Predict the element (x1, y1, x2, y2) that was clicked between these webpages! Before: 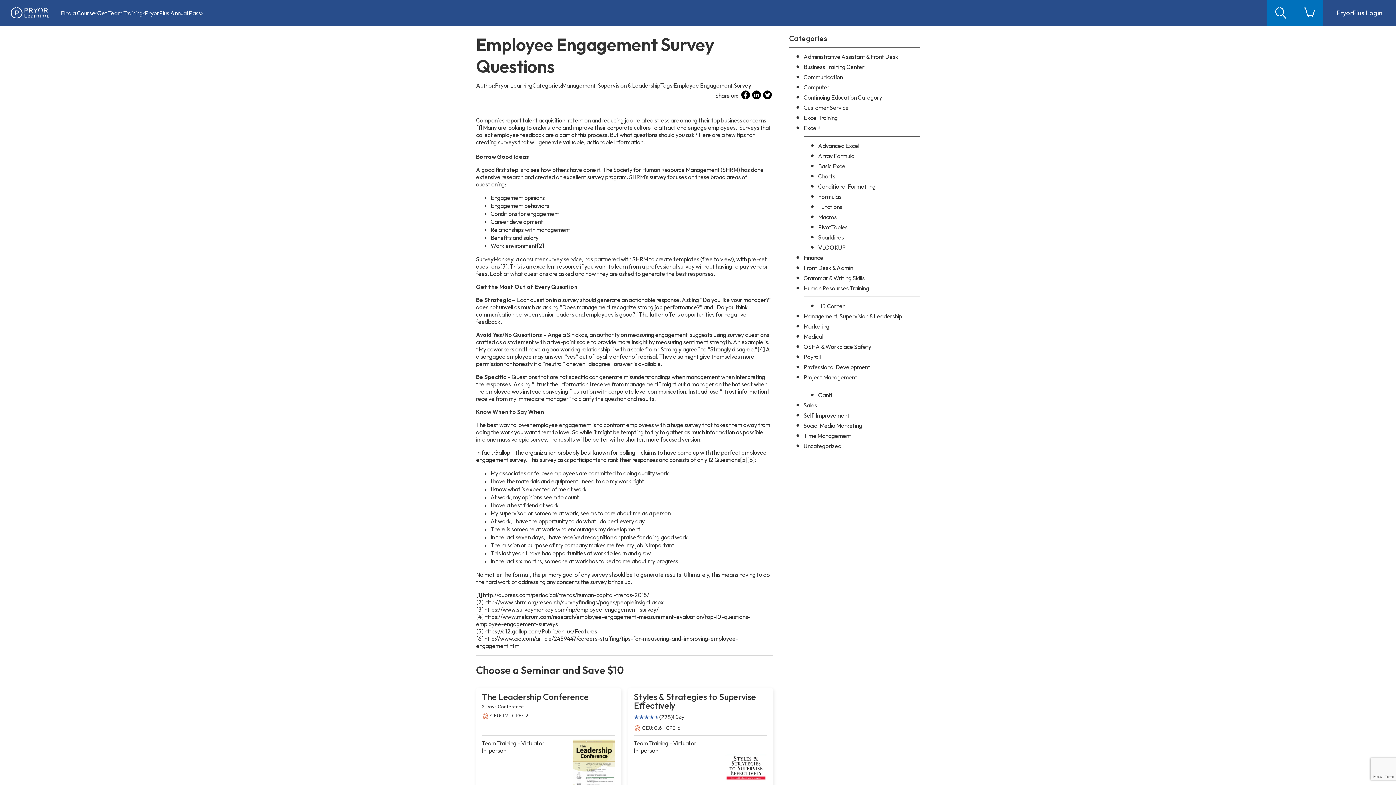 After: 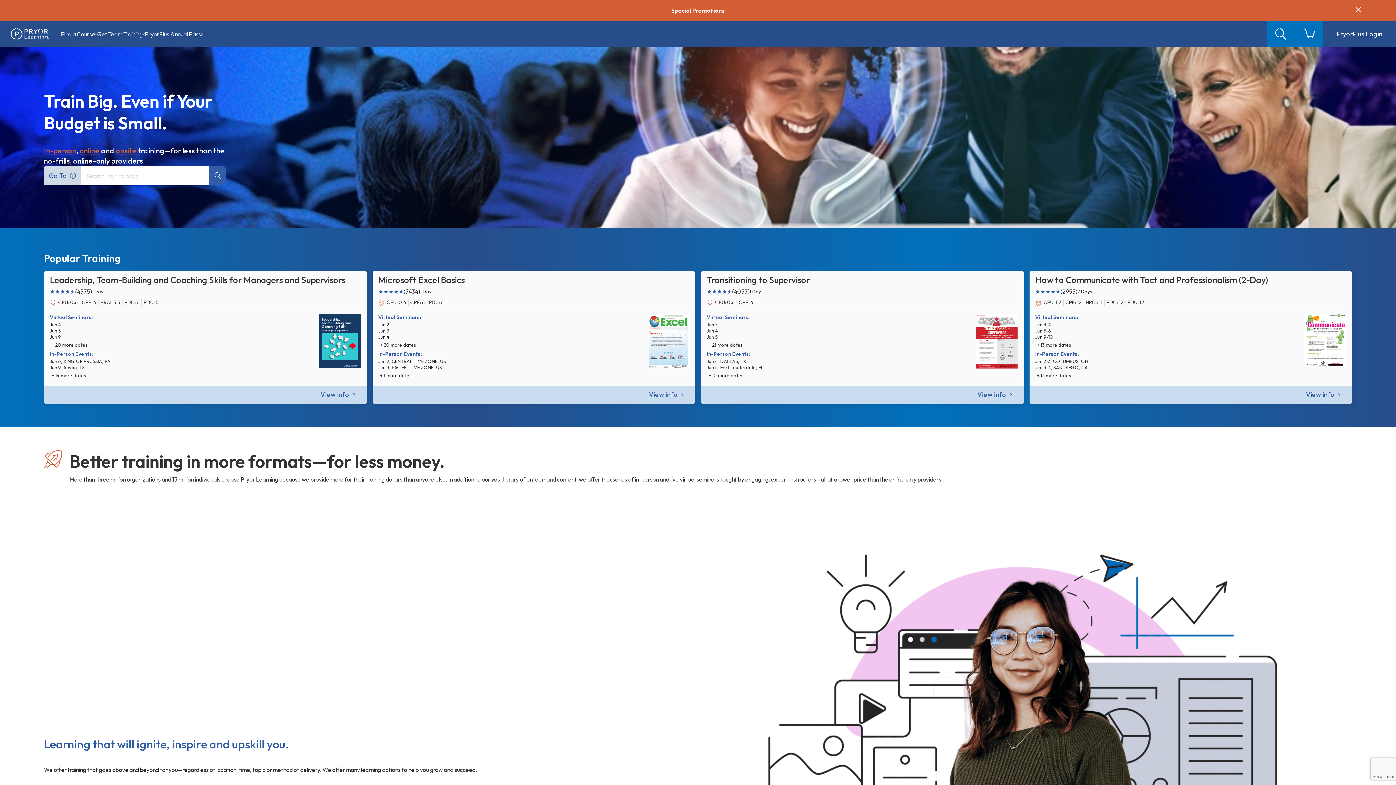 Action: label: Pryor Learning Solutions bbox: (9, 5, 51, 20)